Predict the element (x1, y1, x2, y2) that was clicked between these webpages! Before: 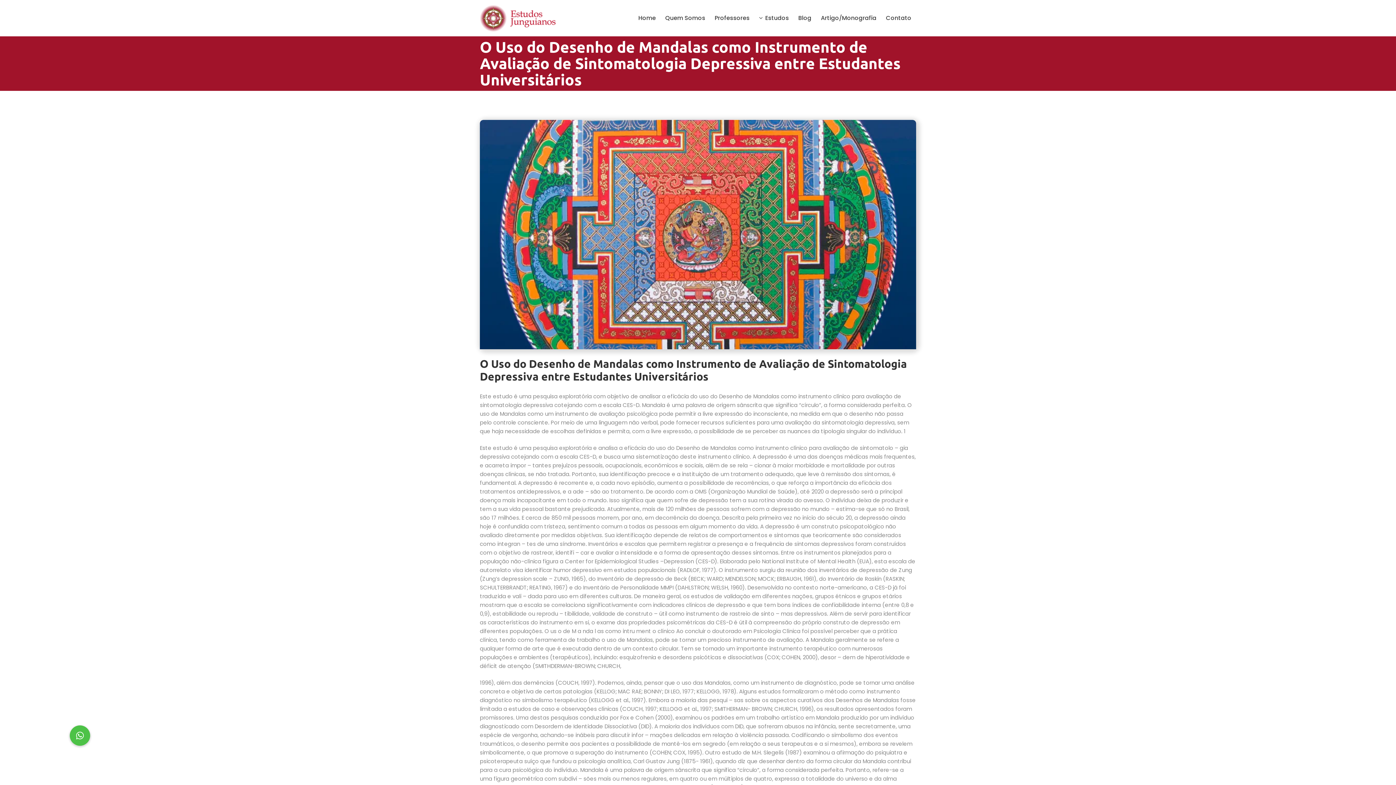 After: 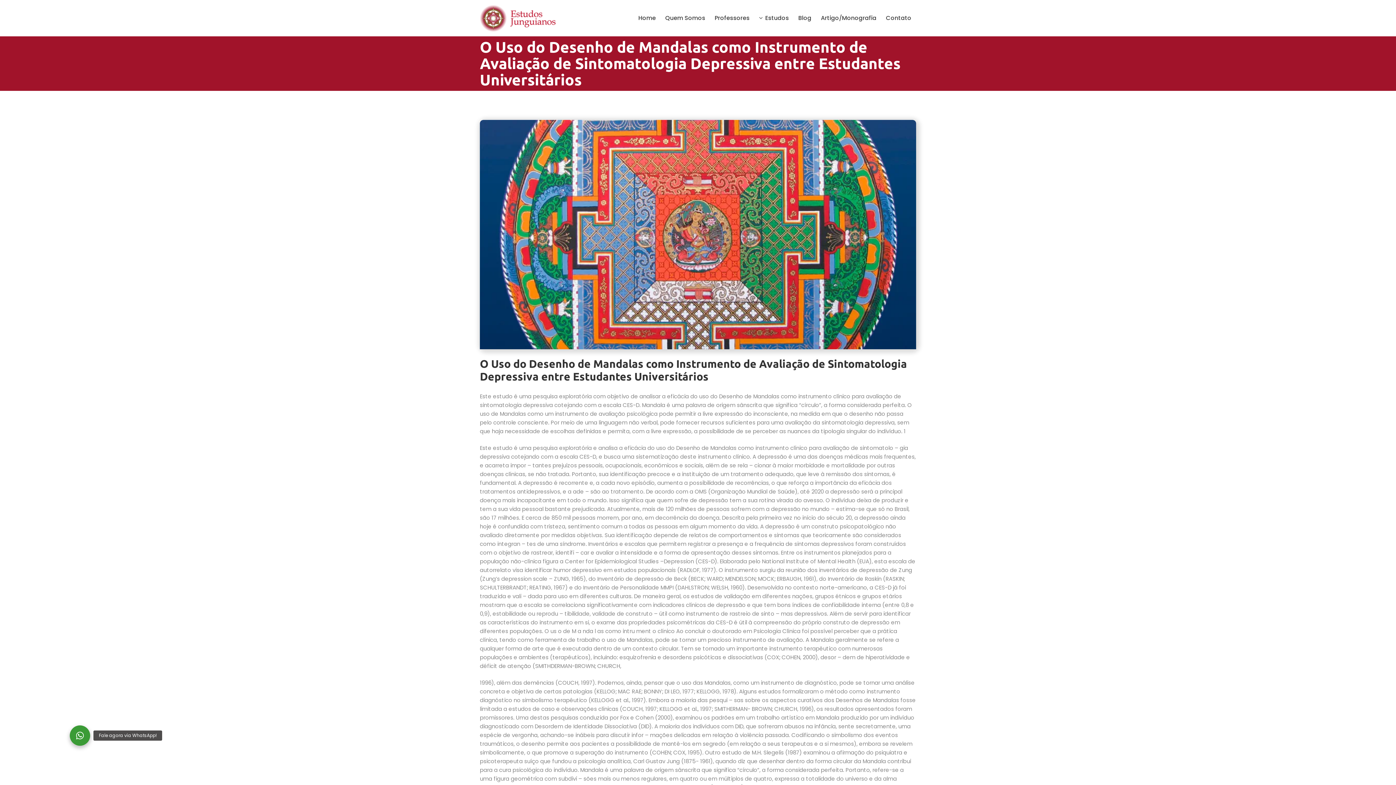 Action: bbox: (69, 725, 90, 746)